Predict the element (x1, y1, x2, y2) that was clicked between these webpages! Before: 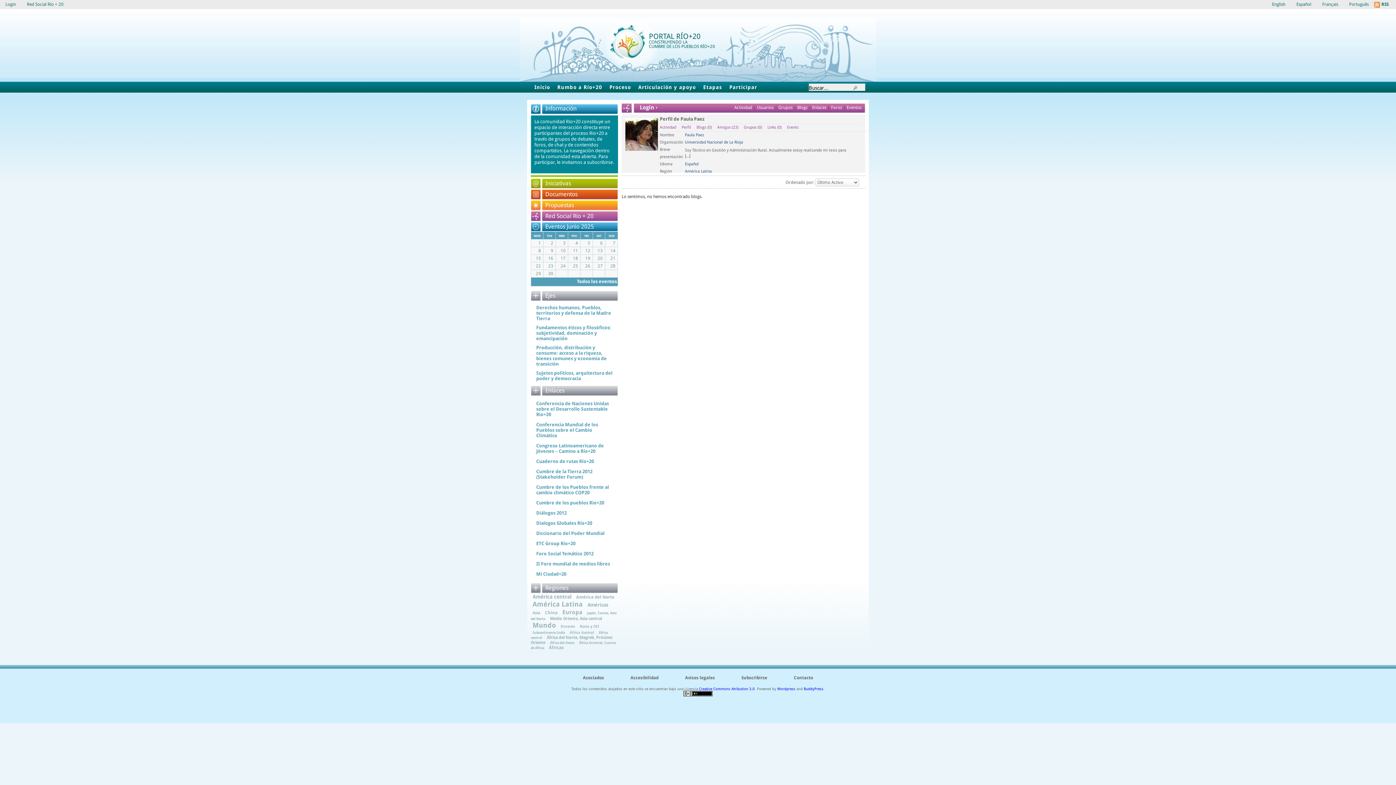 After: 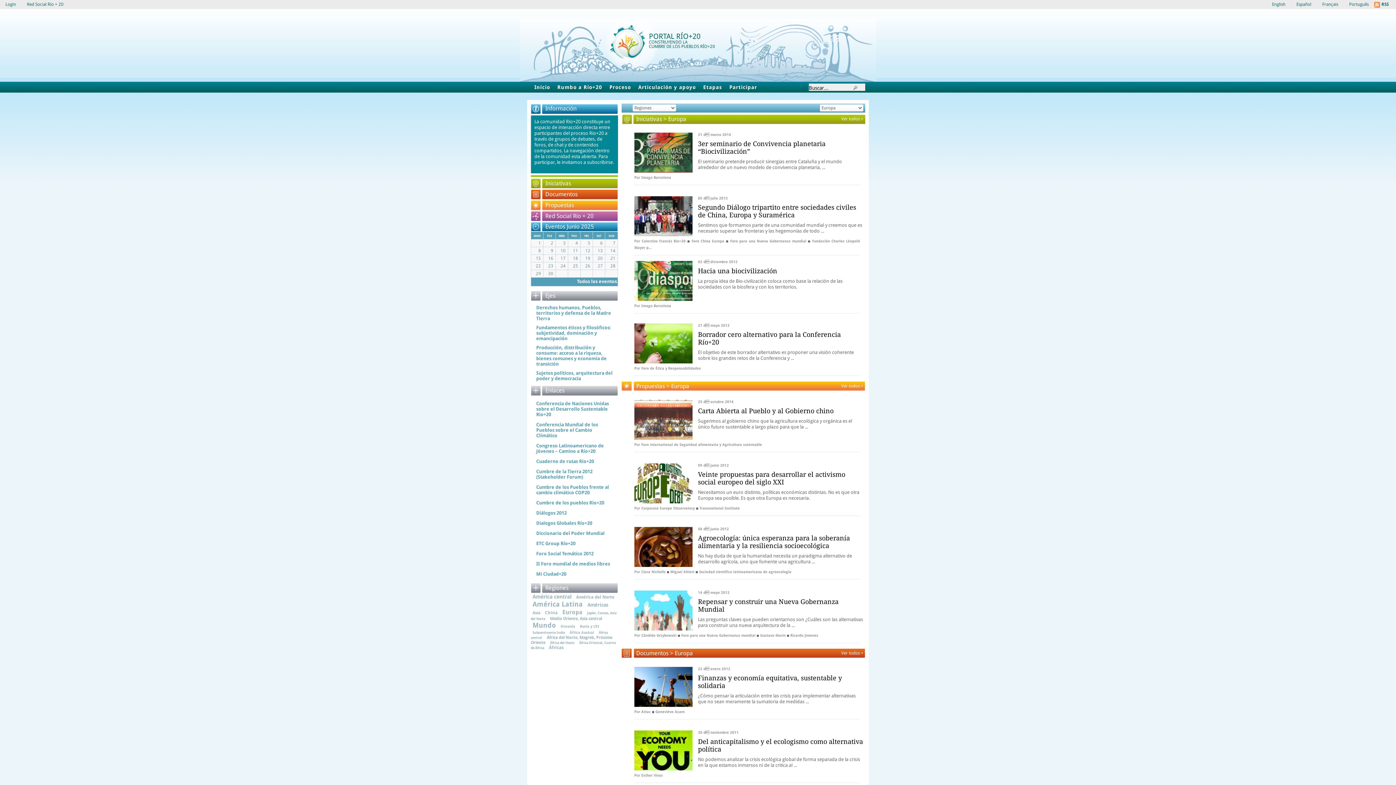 Action: bbox: (560, 609, 584, 617) label: Europa